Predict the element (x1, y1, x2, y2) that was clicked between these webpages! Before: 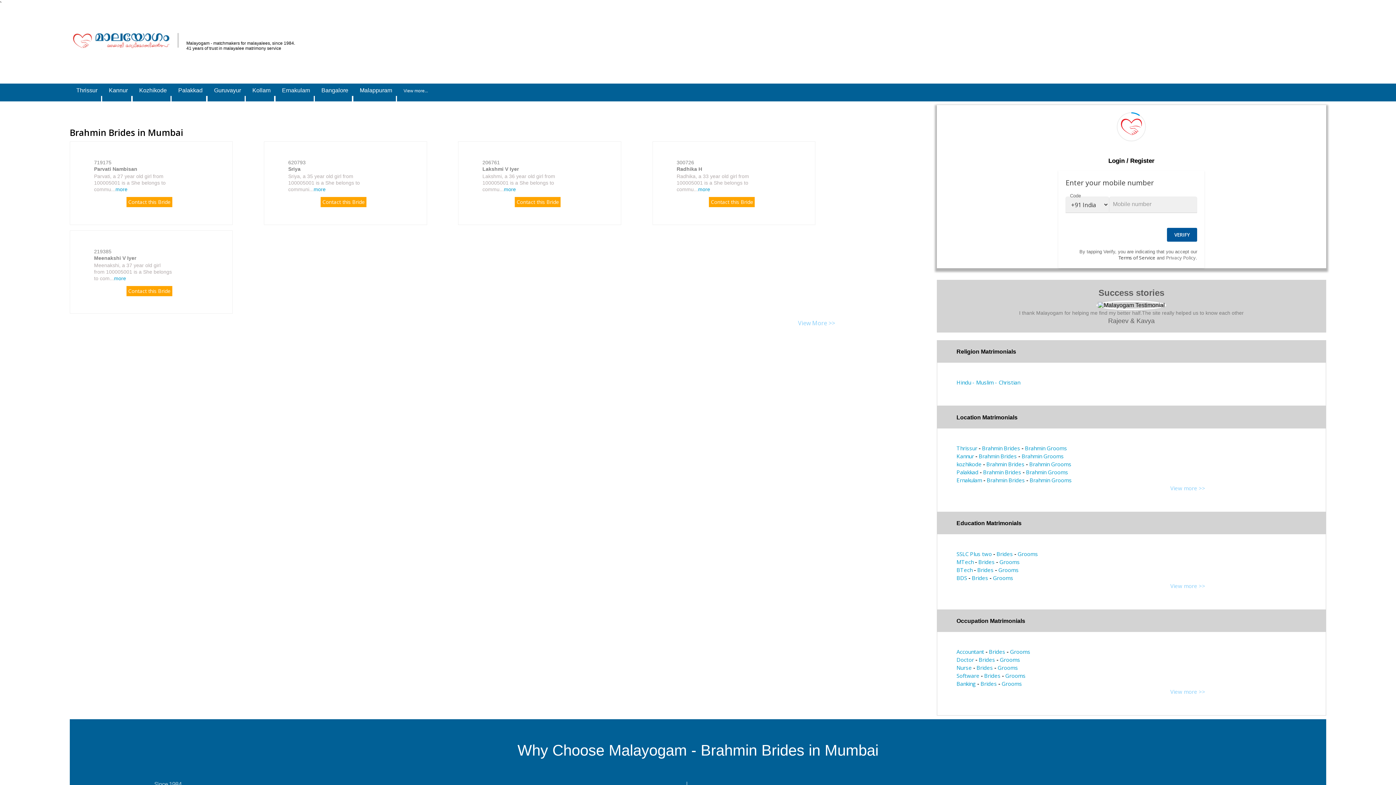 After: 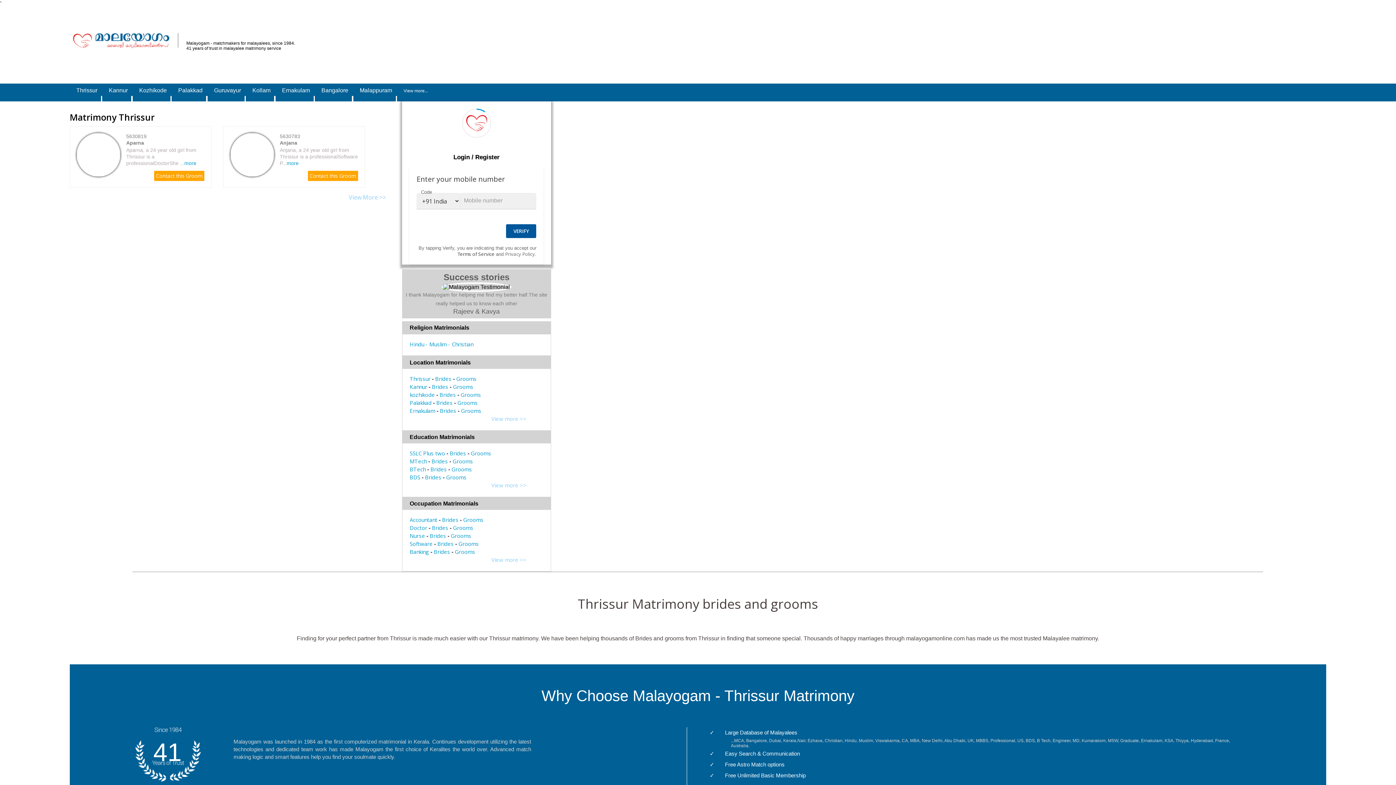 Action: label: Thrissur bbox: (937, 444, 977, 451)